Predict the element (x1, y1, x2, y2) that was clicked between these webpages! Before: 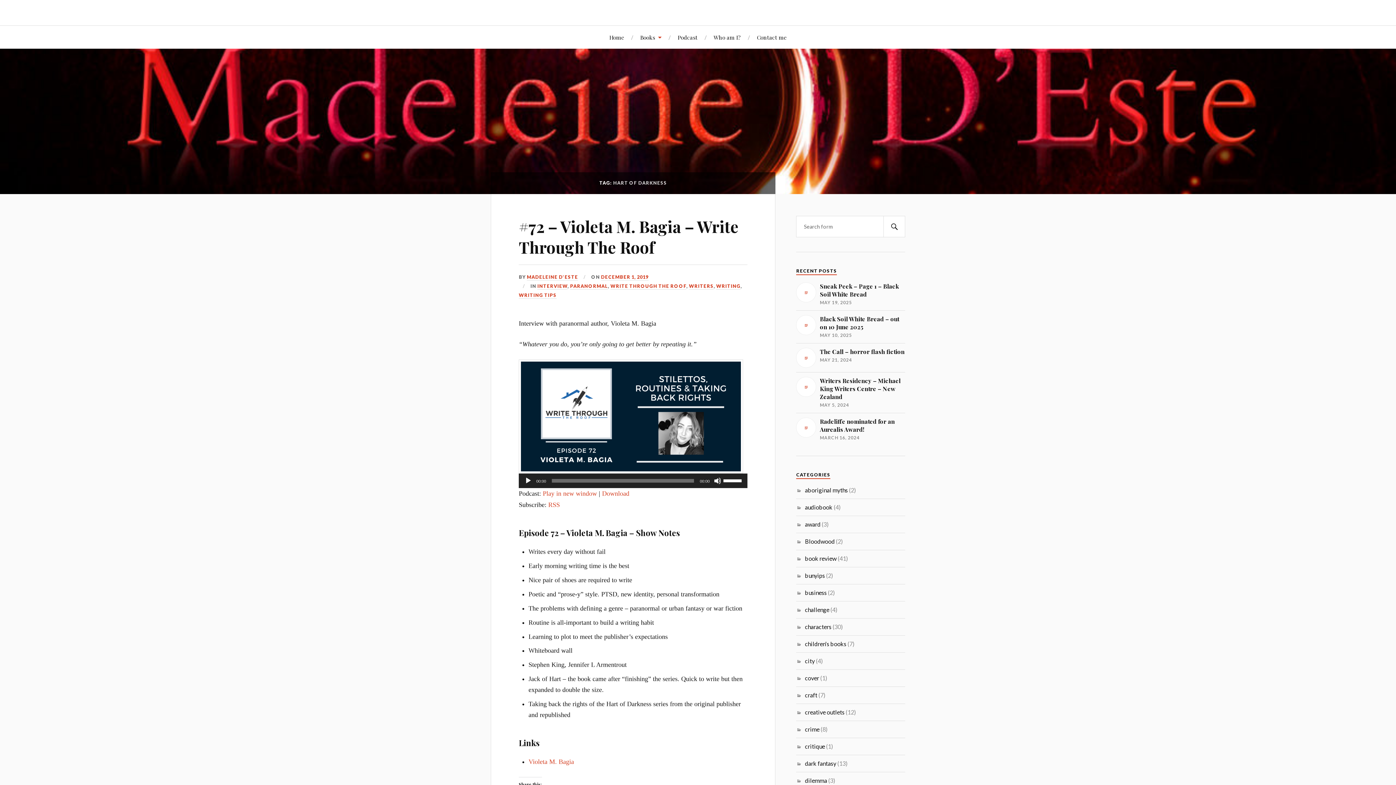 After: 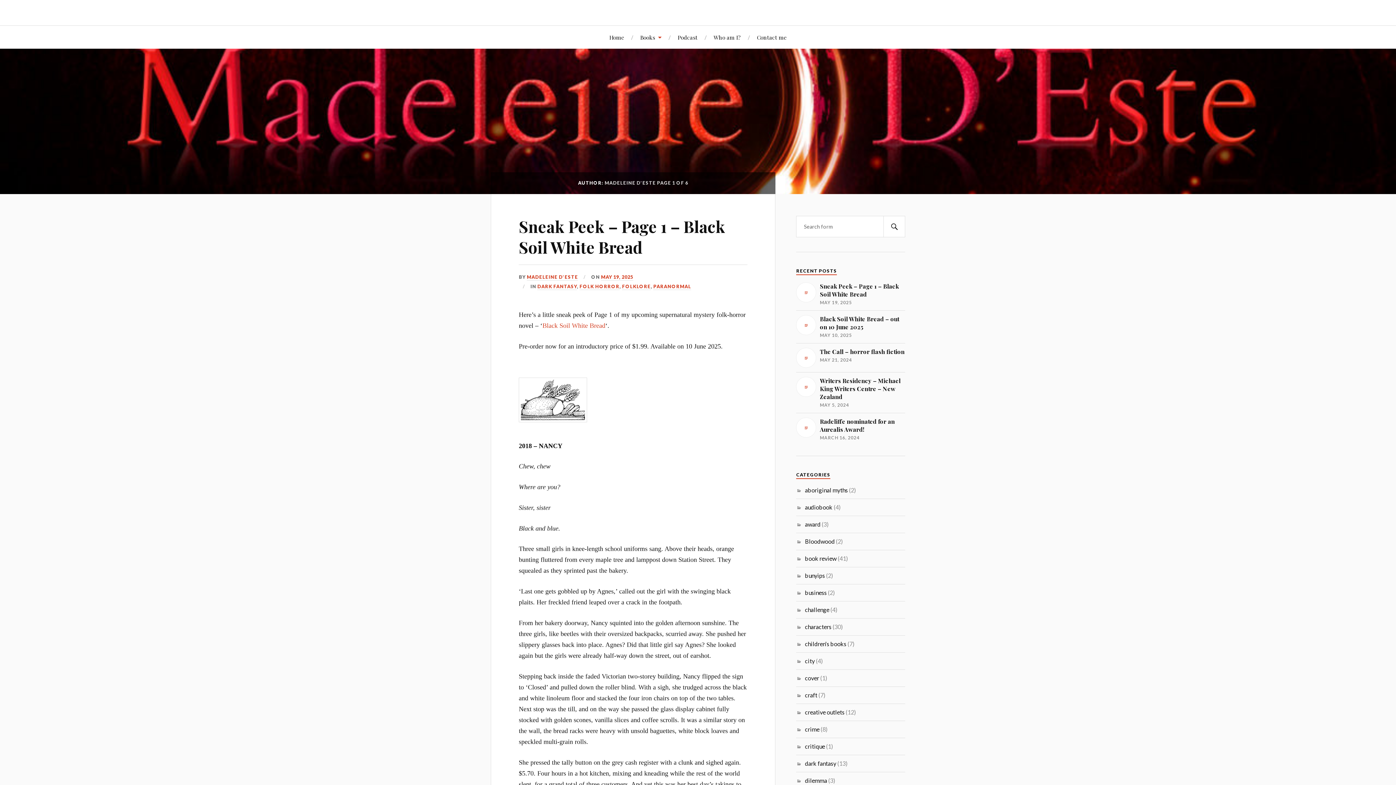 Action: bbox: (526, 274, 578, 280) label: MADELEINE D'ESTE